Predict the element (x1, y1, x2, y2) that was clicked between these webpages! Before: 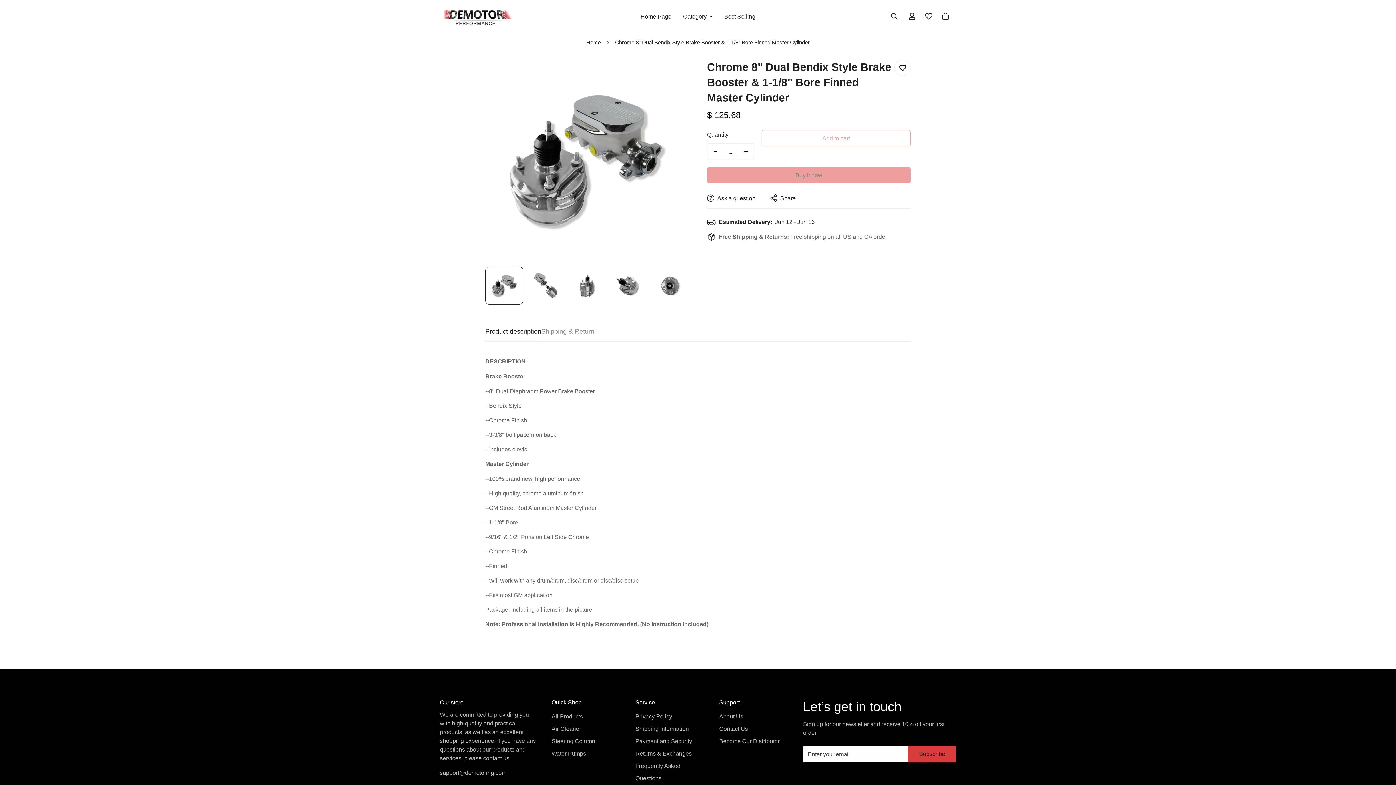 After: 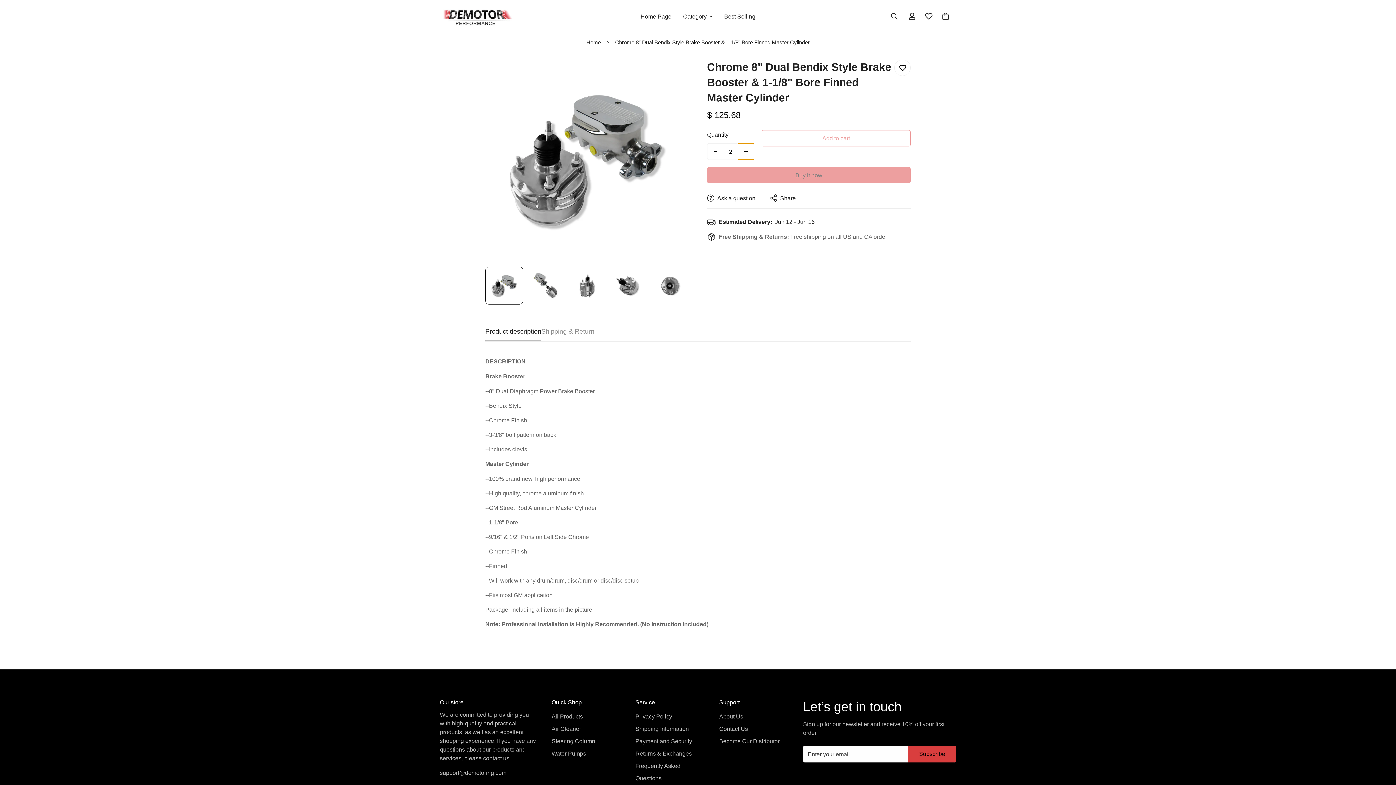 Action: label: Increase quantity of Chrome 8" Dual Bendix Style Brake Booster & 1-1/8" Bore Finned Master Cylinder by one bbox: (738, 143, 754, 159)